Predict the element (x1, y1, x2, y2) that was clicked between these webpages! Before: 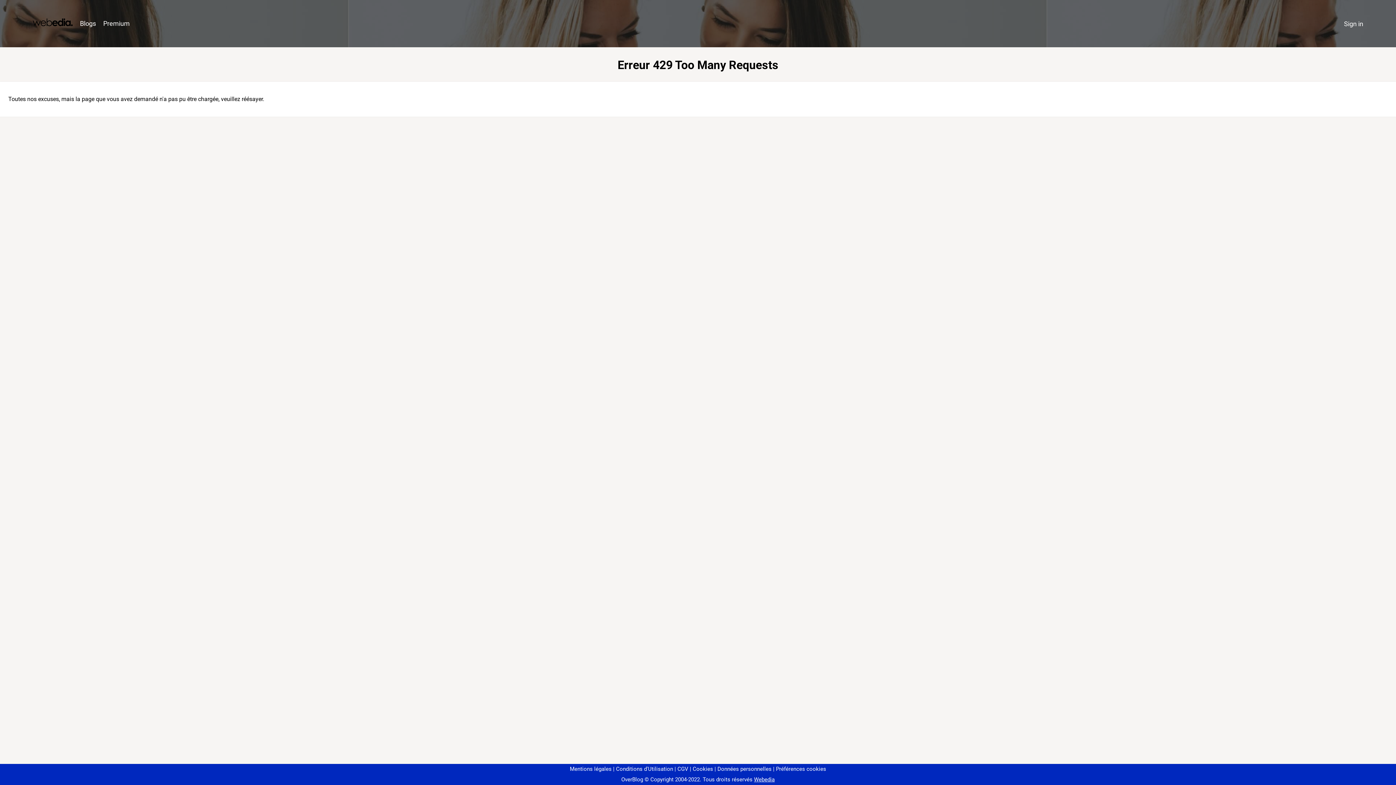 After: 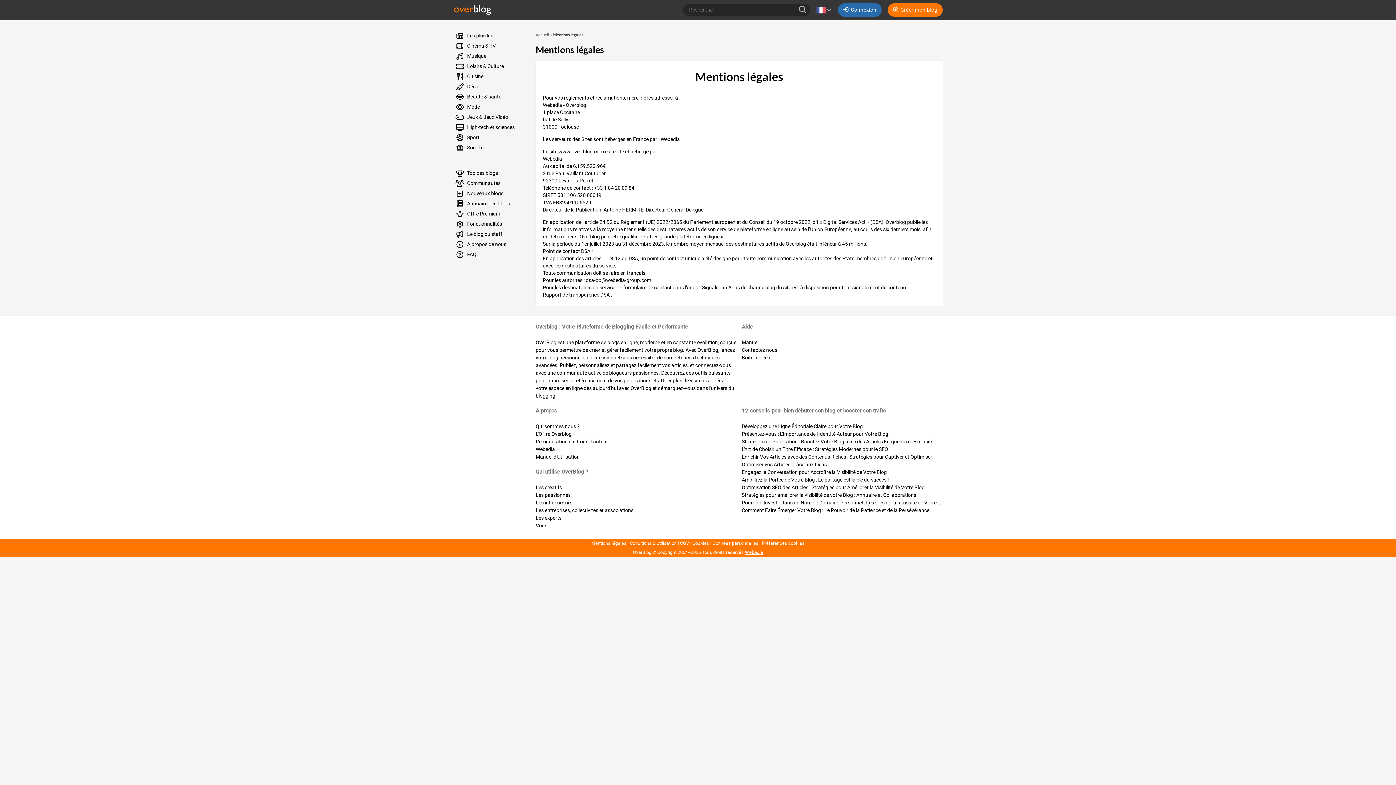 Action: bbox: (570, 766, 611, 772) label: Mentions légales